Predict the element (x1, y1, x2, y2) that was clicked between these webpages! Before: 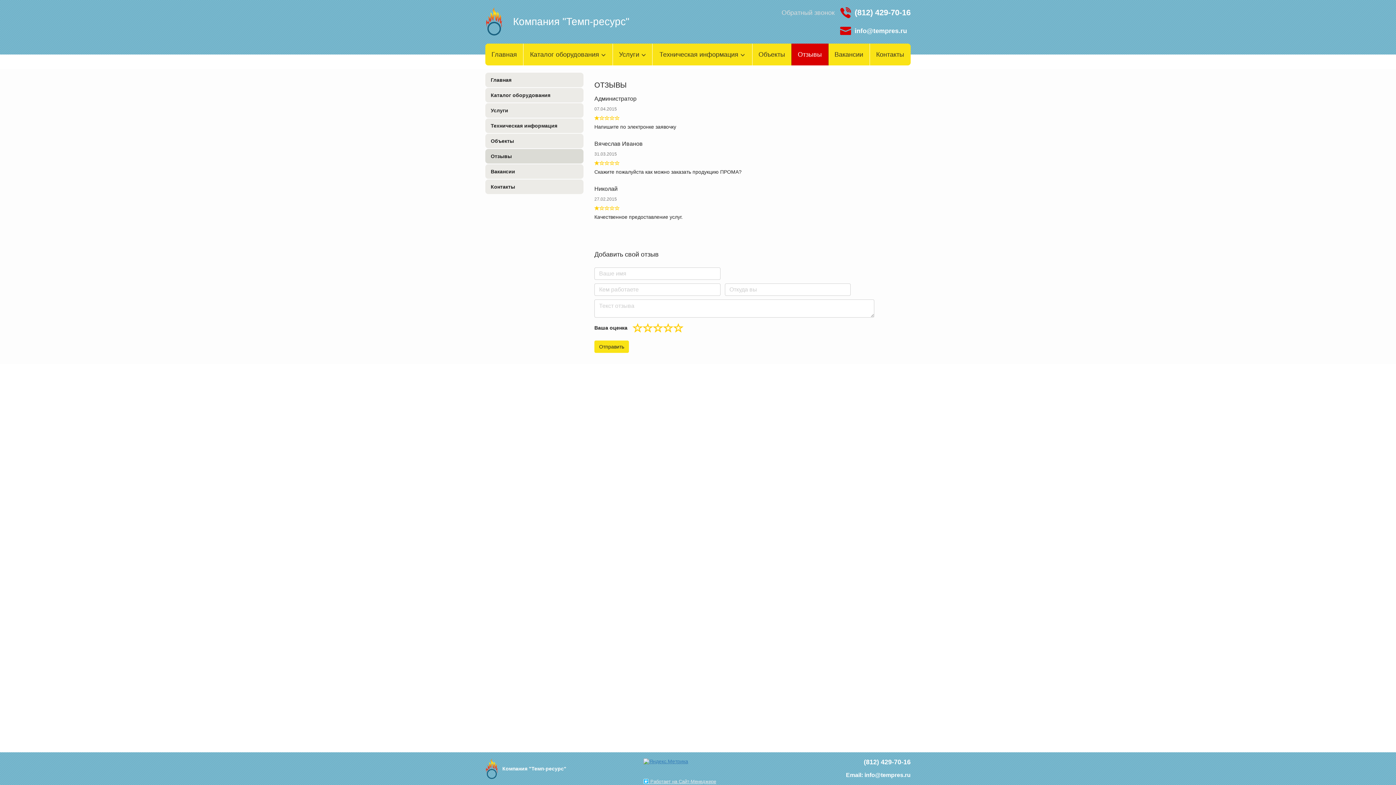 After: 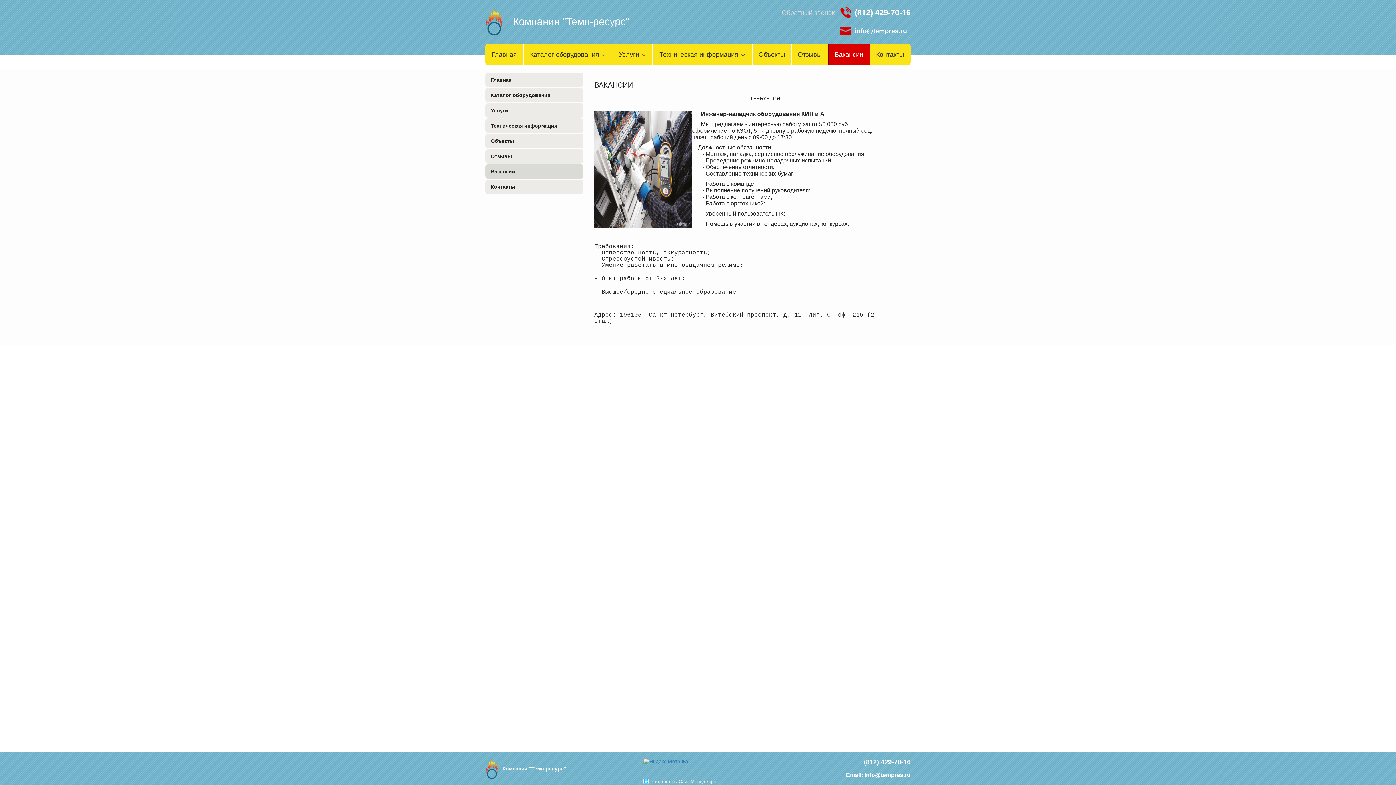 Action: bbox: (485, 164, 583, 178) label: Вакансии